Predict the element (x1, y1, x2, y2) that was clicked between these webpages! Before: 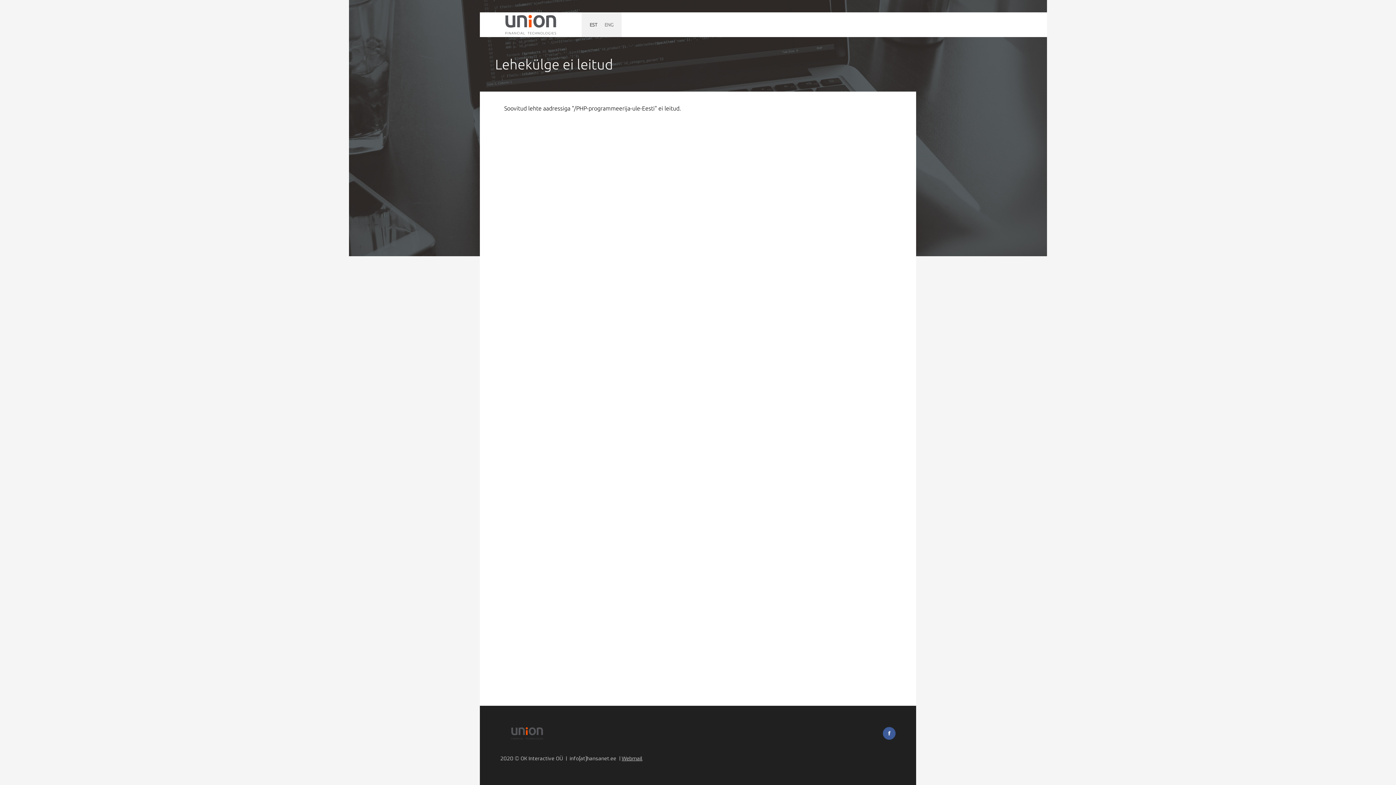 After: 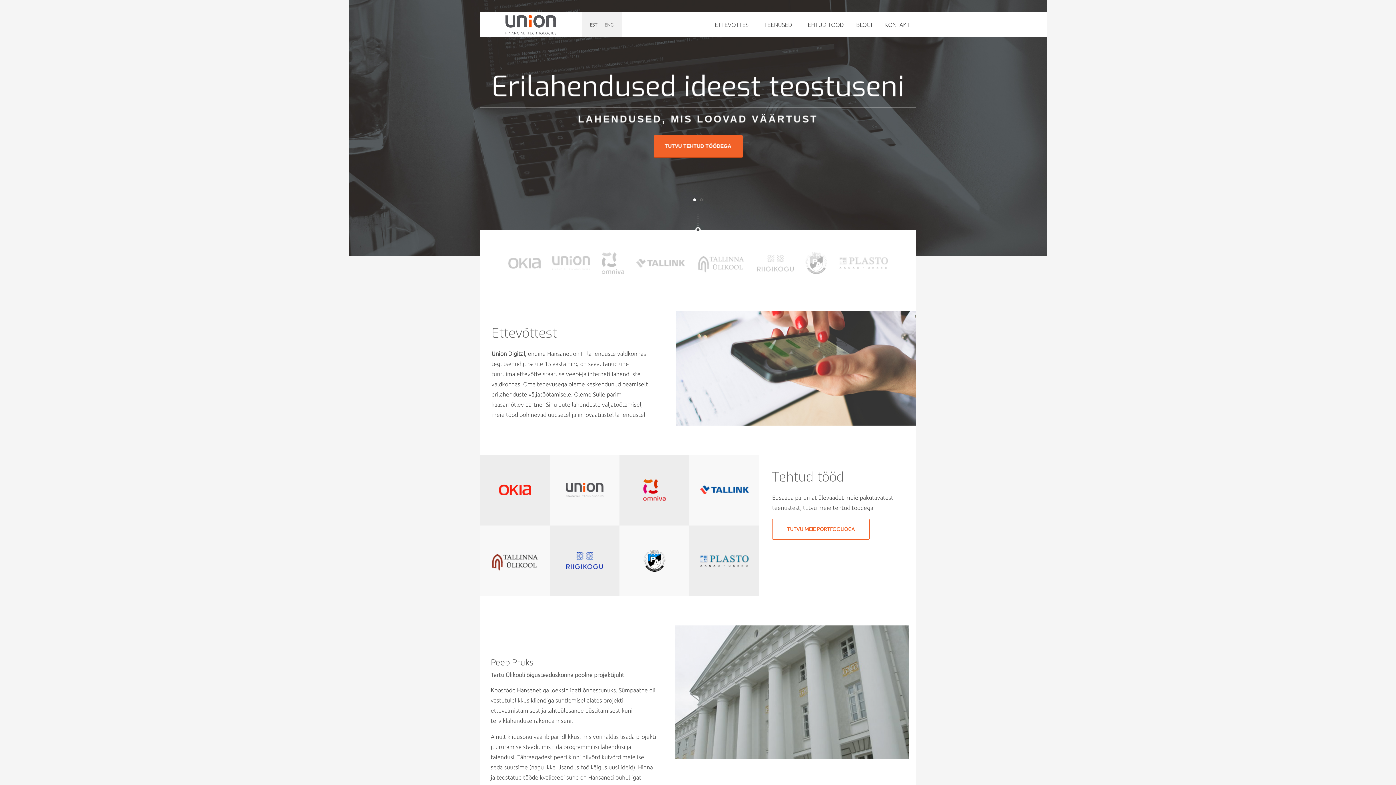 Action: label: Hansanet.ee bbox: (500, 727, 554, 740)